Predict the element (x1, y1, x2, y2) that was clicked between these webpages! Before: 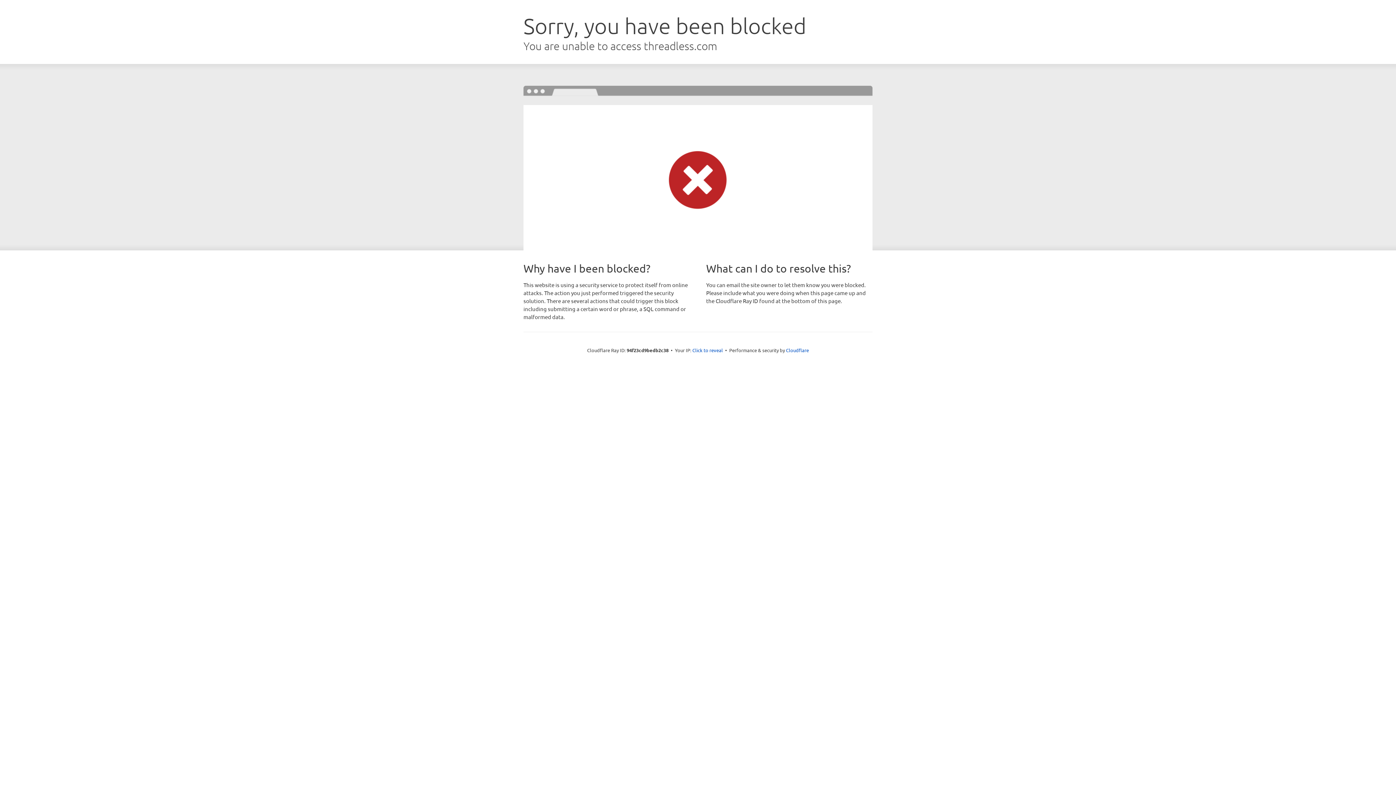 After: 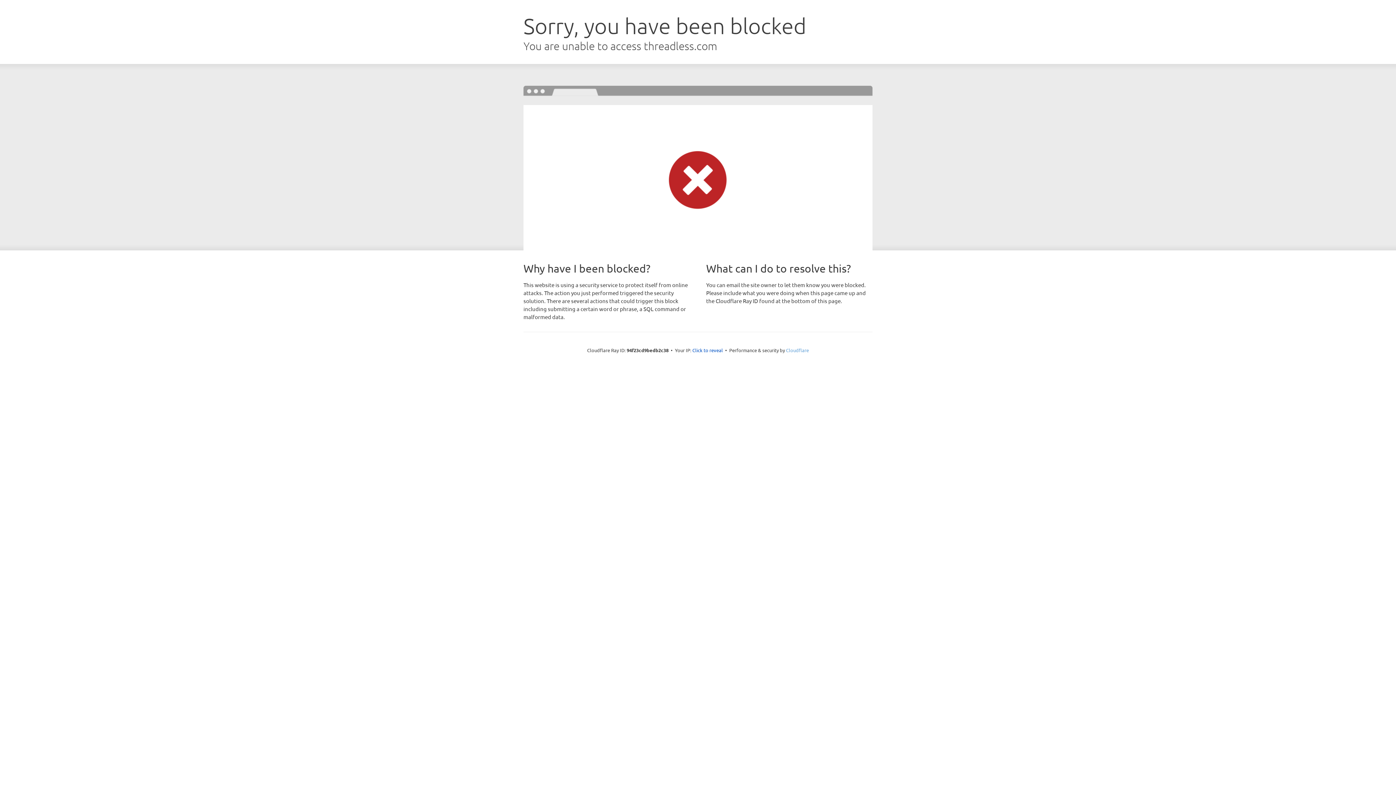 Action: bbox: (786, 347, 809, 353) label: Cloudflare